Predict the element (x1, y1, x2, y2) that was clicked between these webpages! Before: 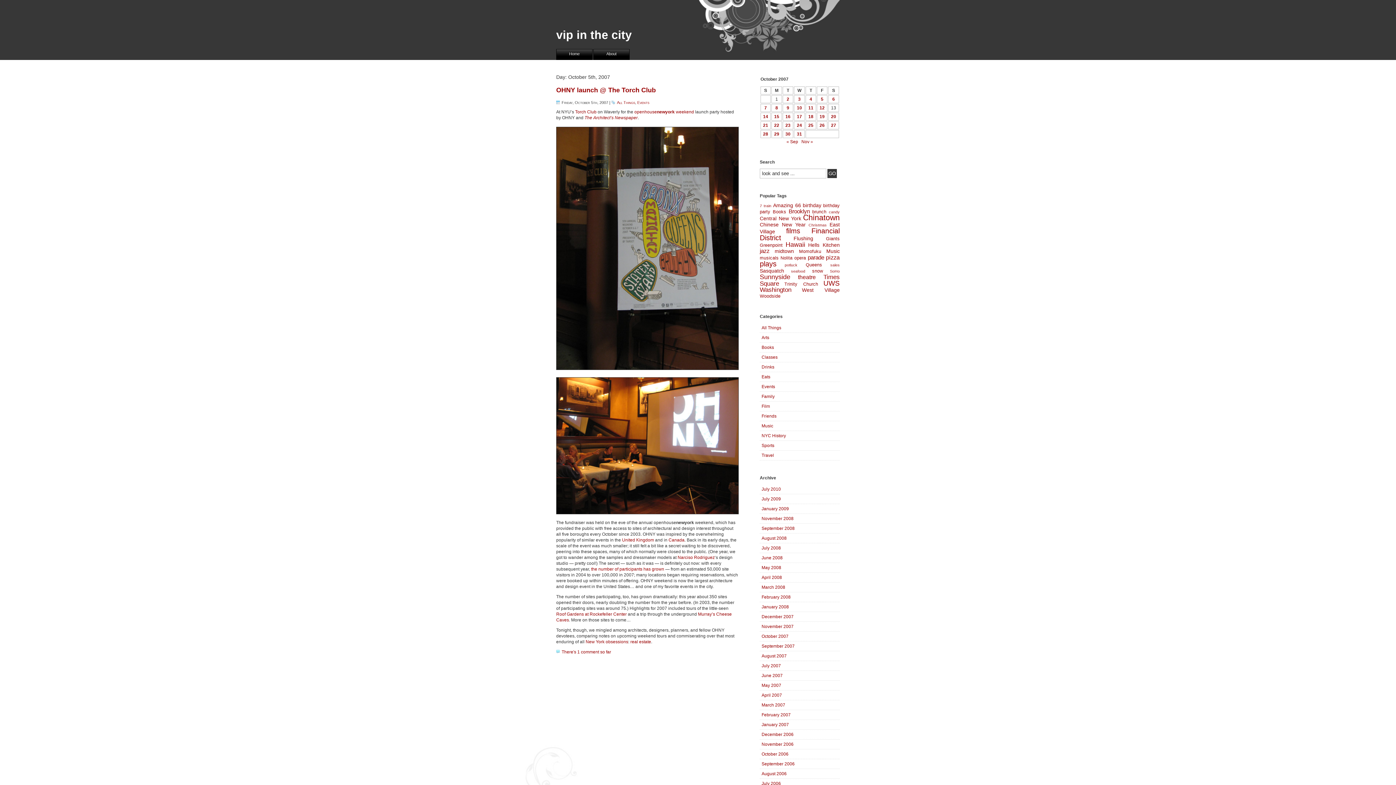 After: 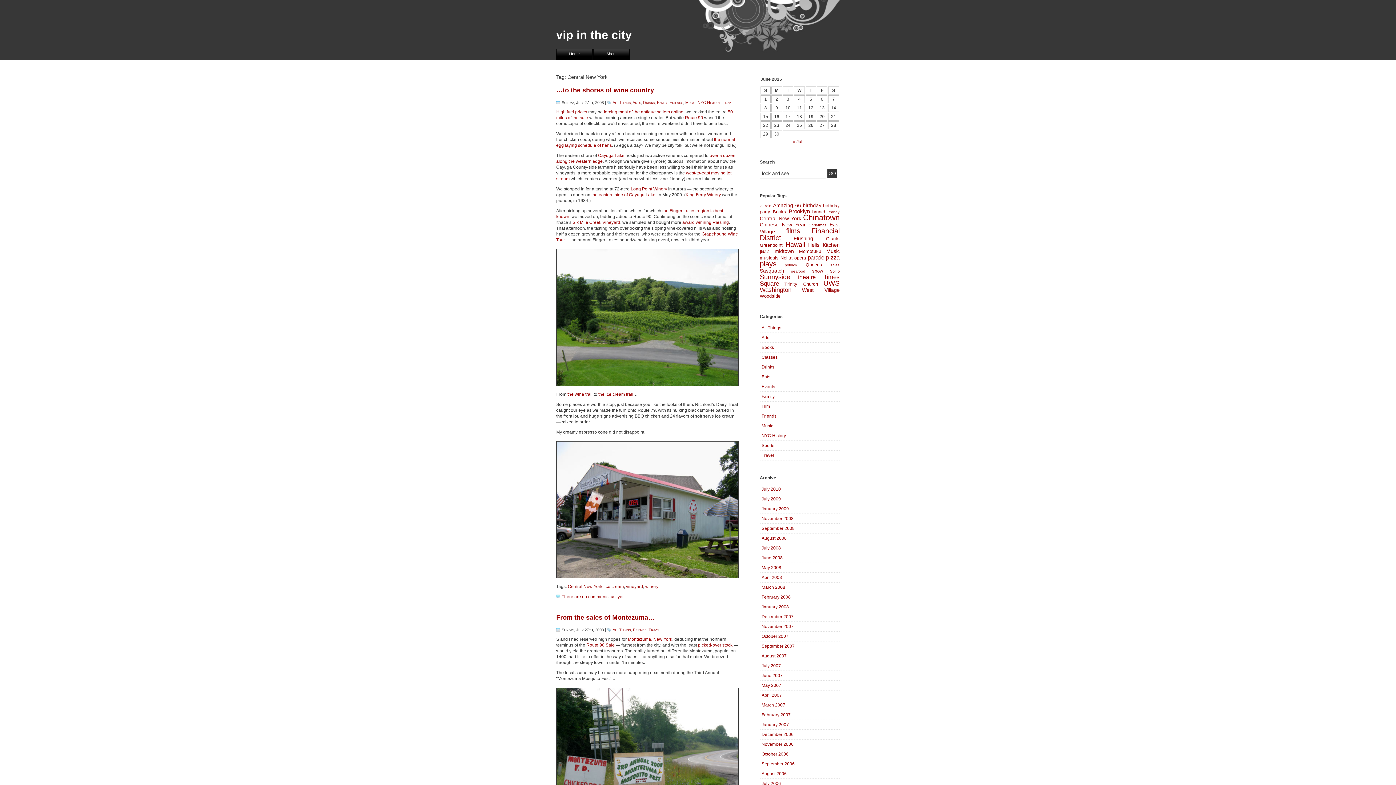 Action: bbox: (760, 215, 801, 221) label: Central New York (5 items)